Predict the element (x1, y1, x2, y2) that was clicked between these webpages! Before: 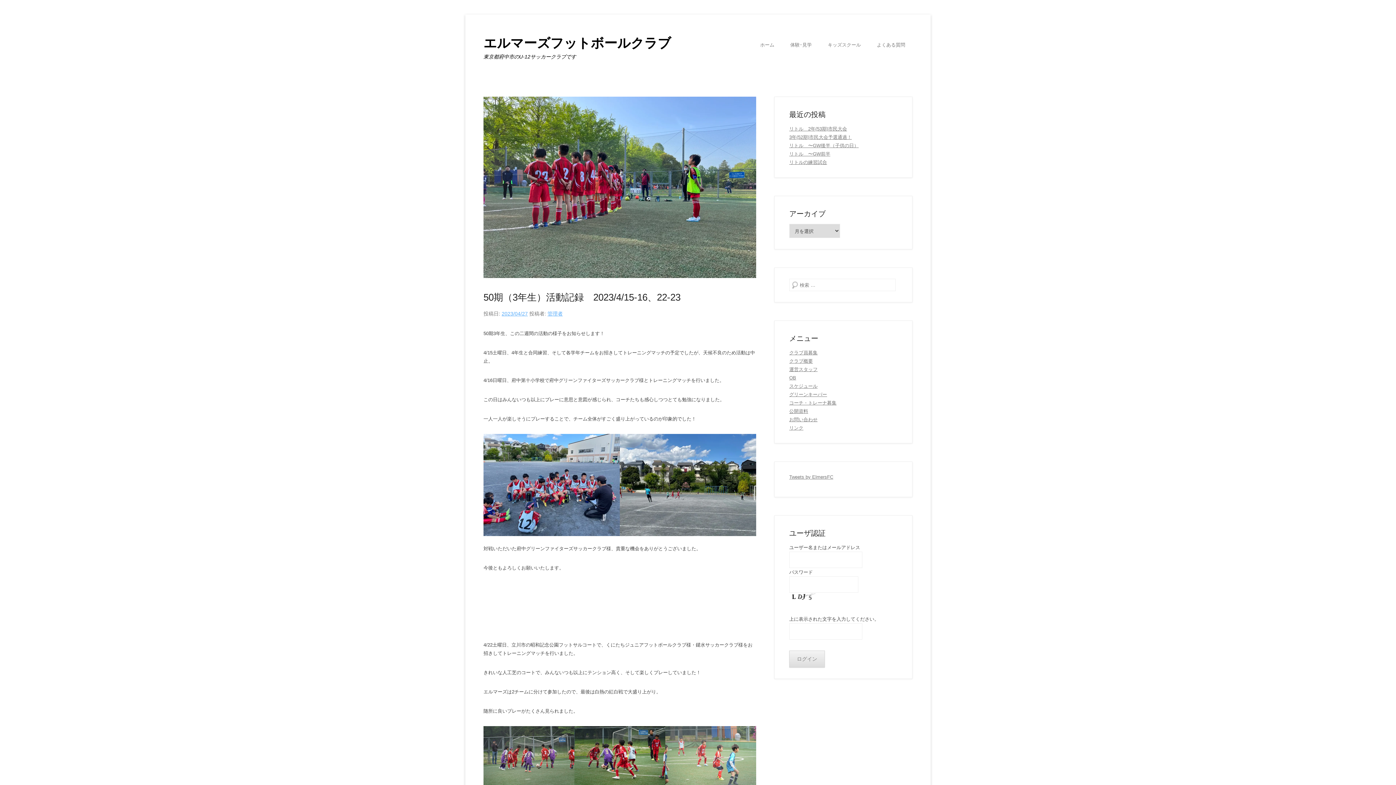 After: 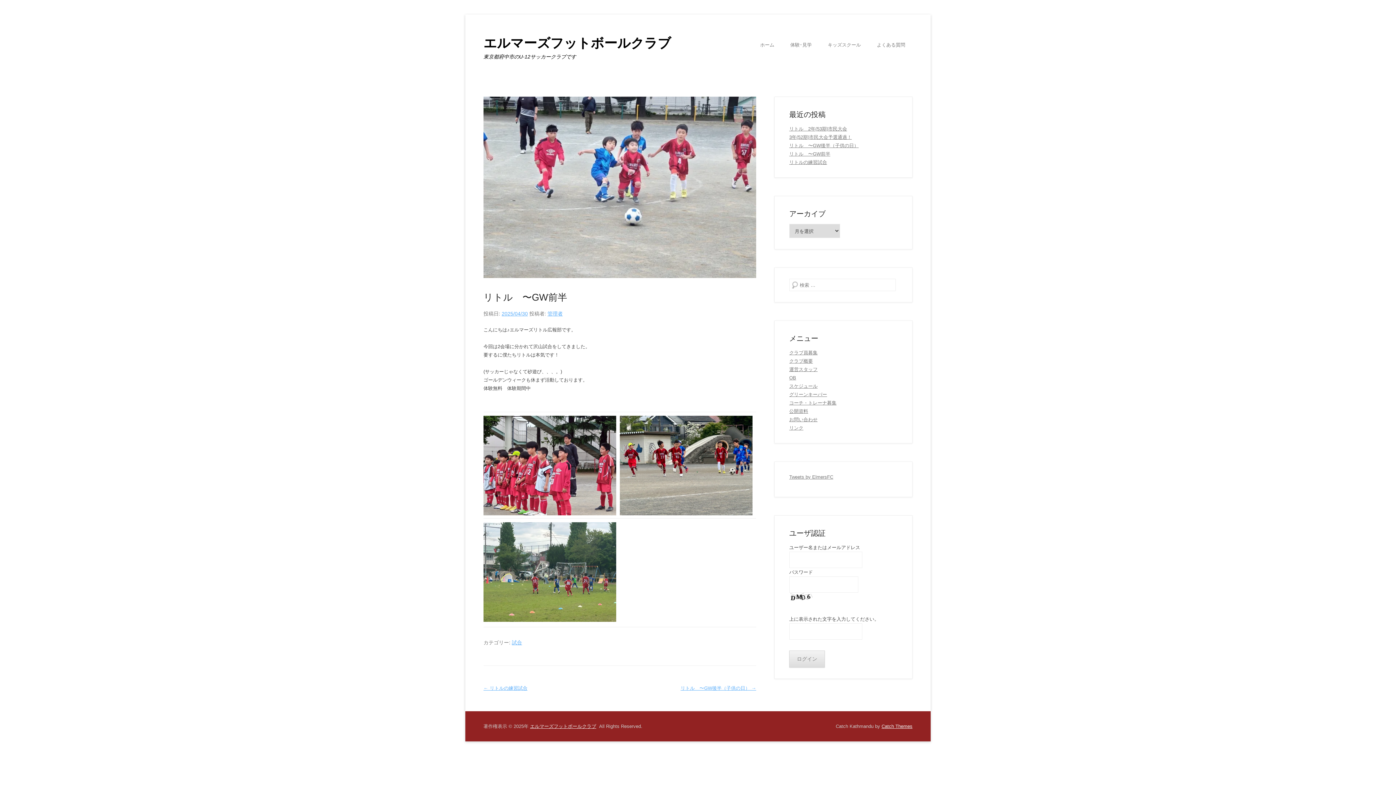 Action: label: リトル　〜GW前半 bbox: (789, 151, 830, 156)